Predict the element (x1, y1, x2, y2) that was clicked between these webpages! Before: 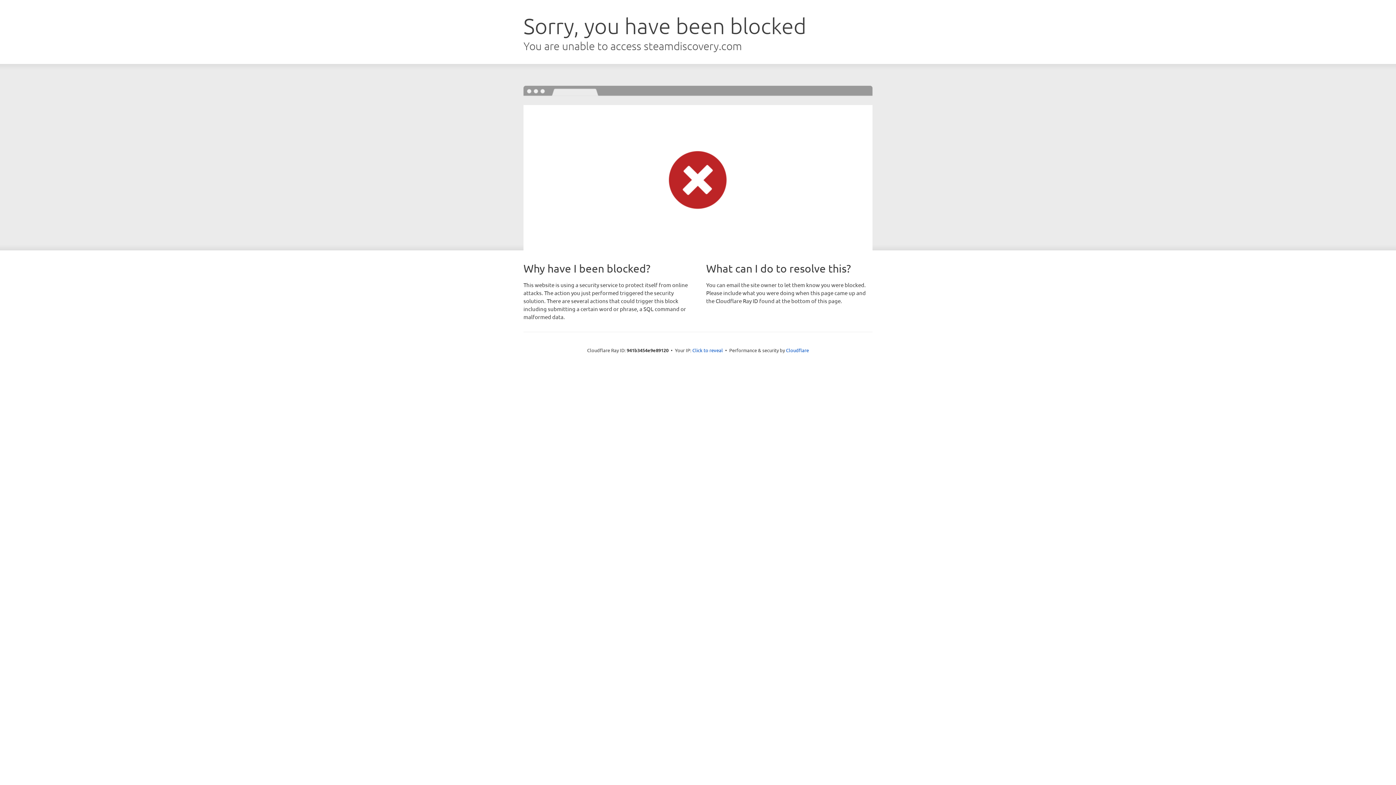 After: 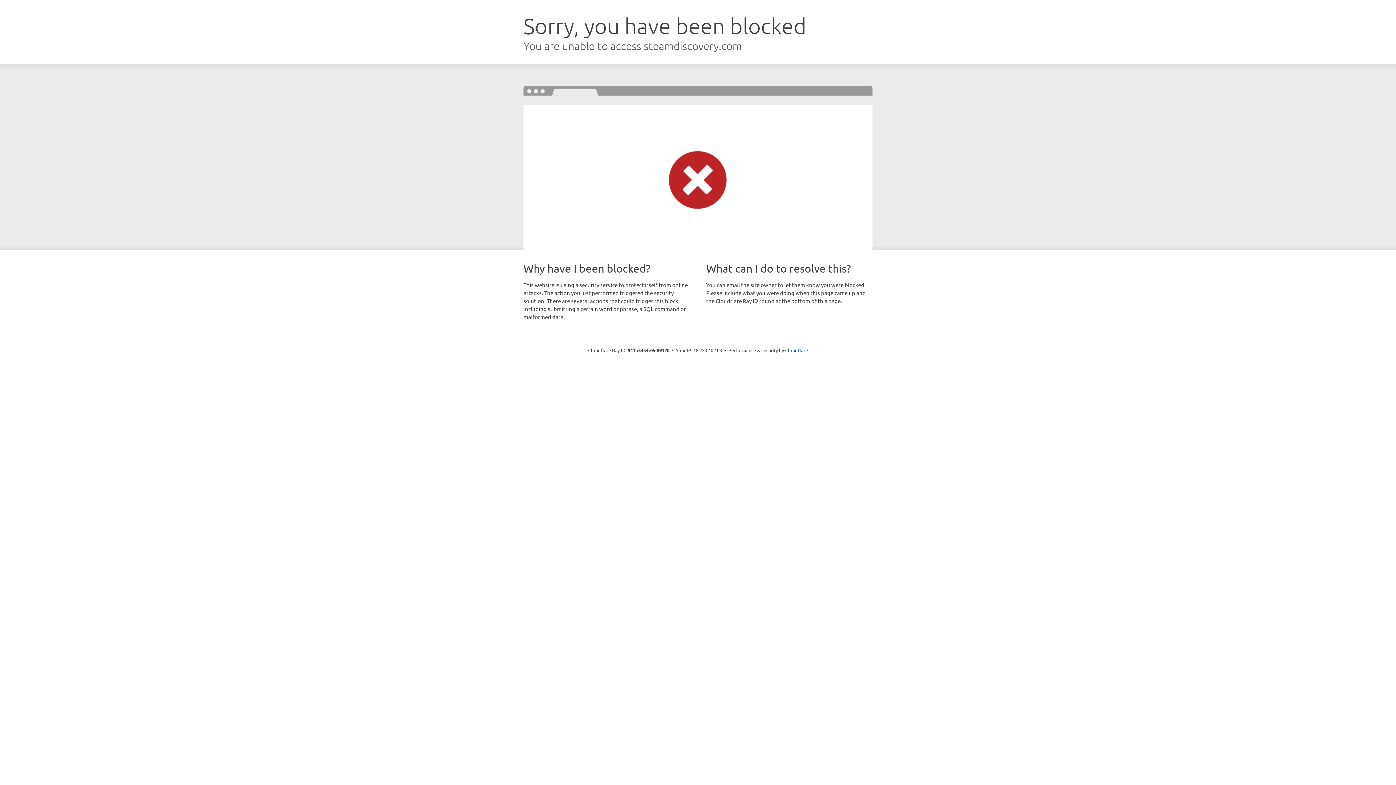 Action: bbox: (692, 346, 723, 353) label: Click to reveal